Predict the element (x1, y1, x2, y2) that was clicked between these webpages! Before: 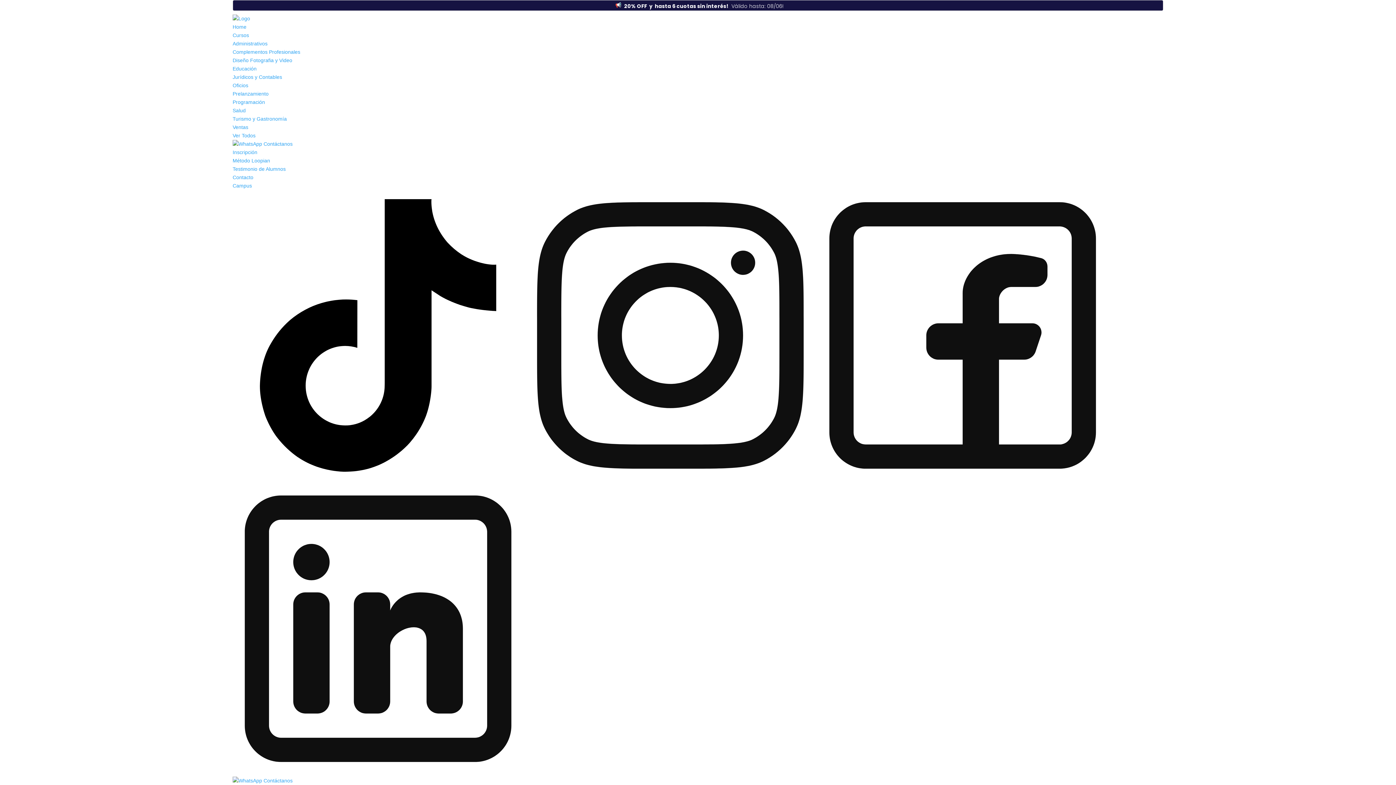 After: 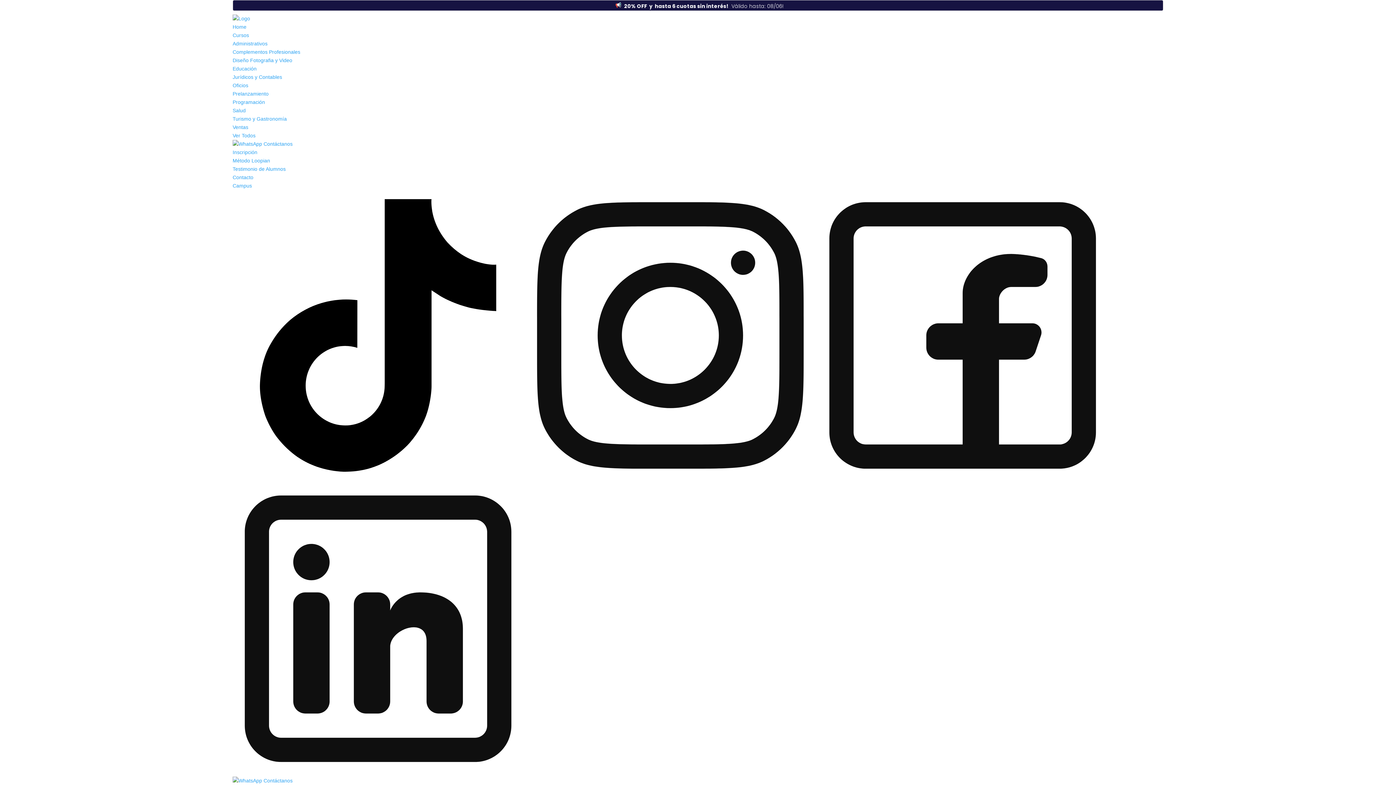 Action: label: Administrativos bbox: (232, 40, 267, 46)